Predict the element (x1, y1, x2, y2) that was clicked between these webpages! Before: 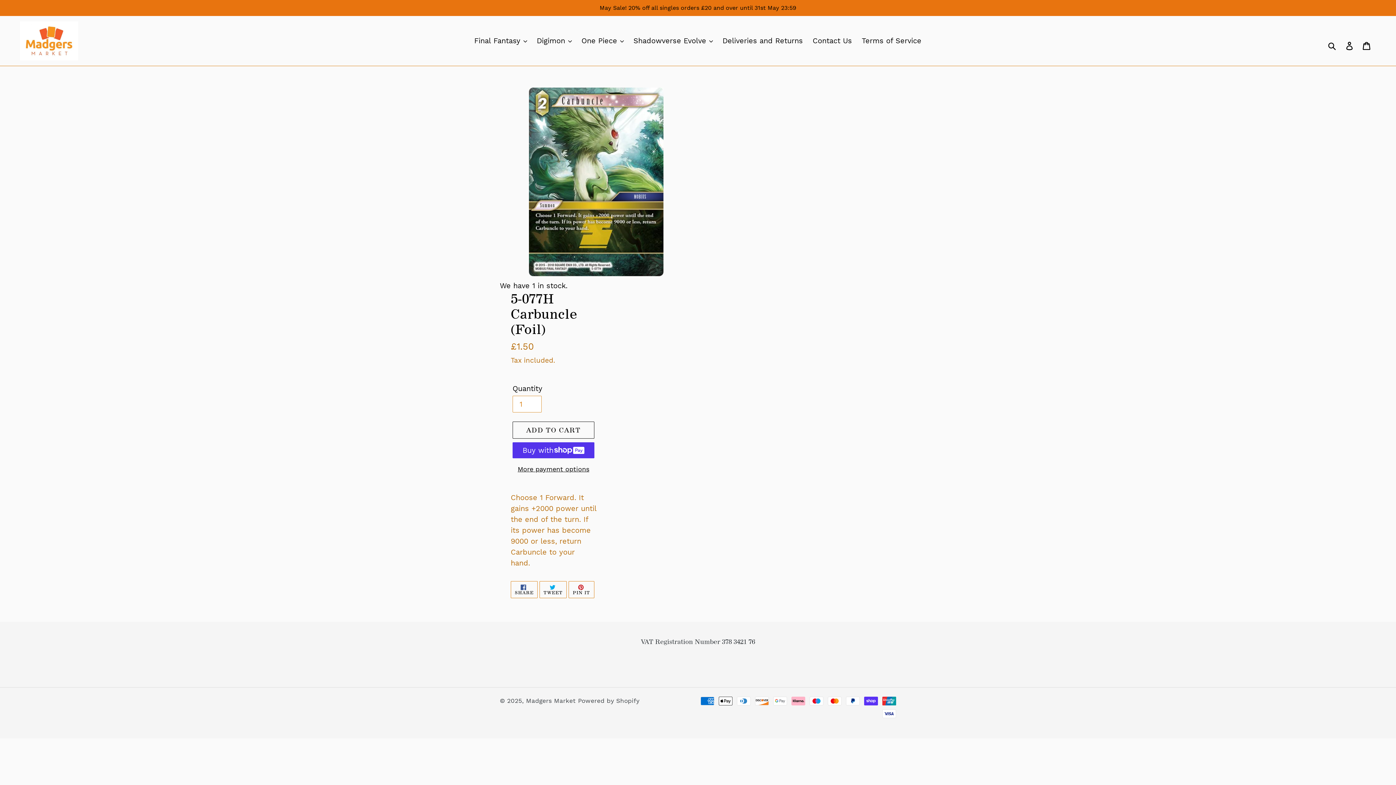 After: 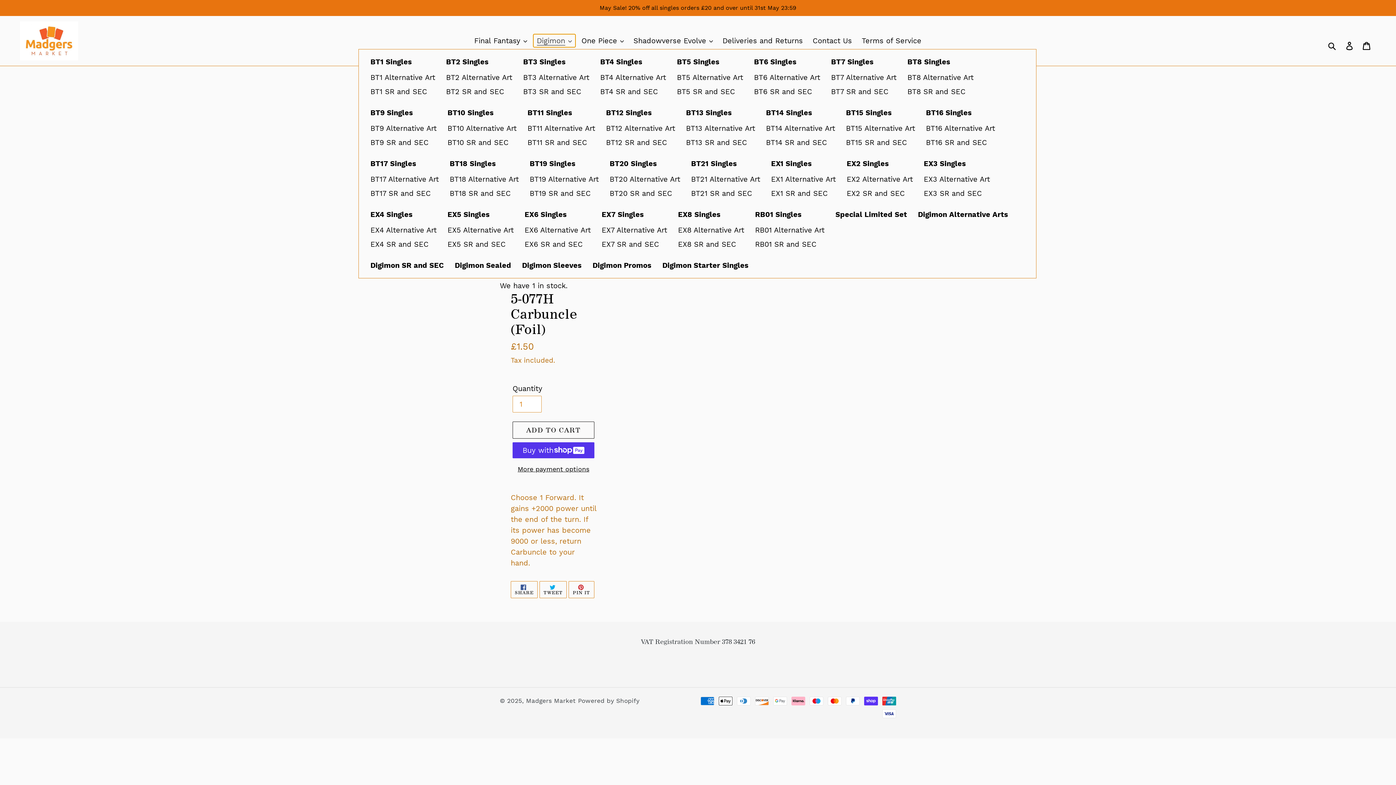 Action: label: Digimon bbox: (533, 34, 575, 47)